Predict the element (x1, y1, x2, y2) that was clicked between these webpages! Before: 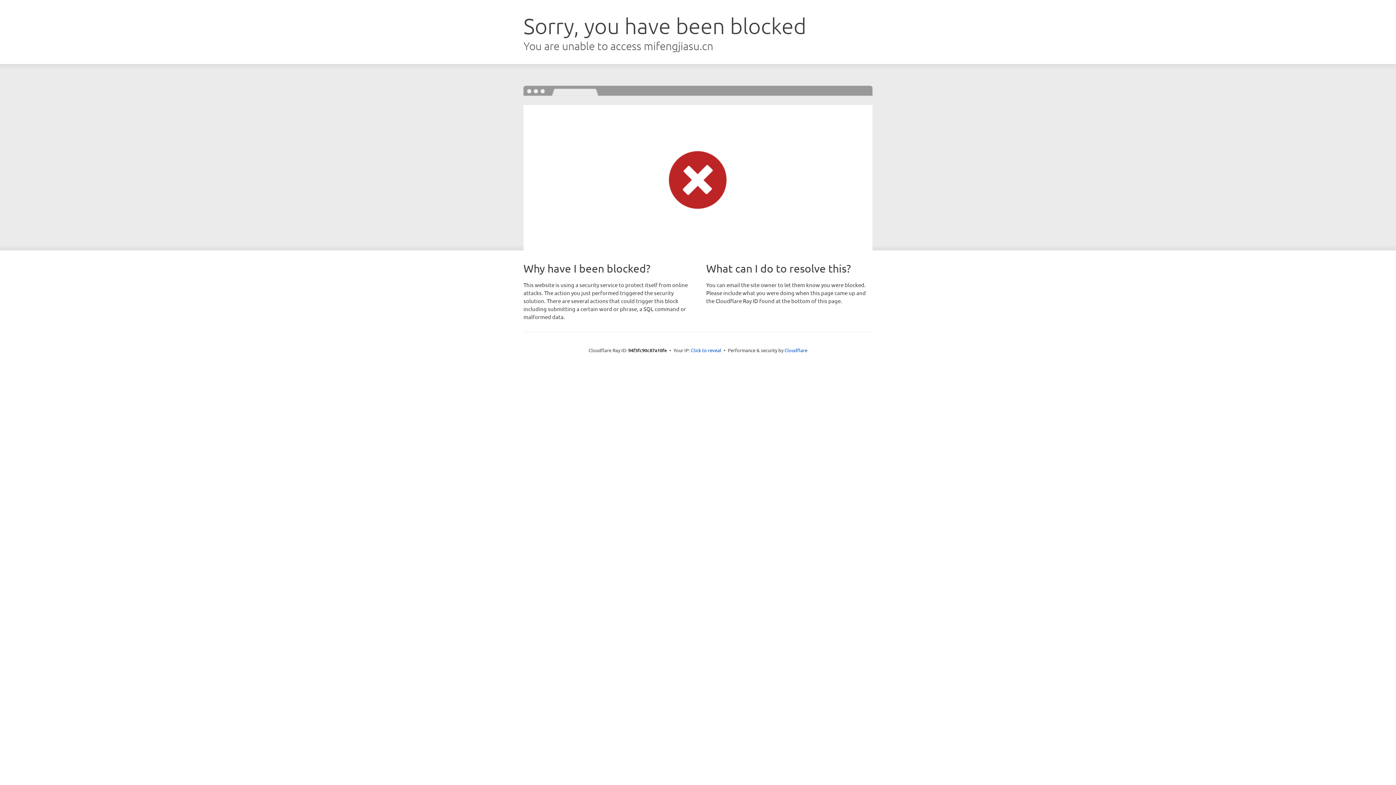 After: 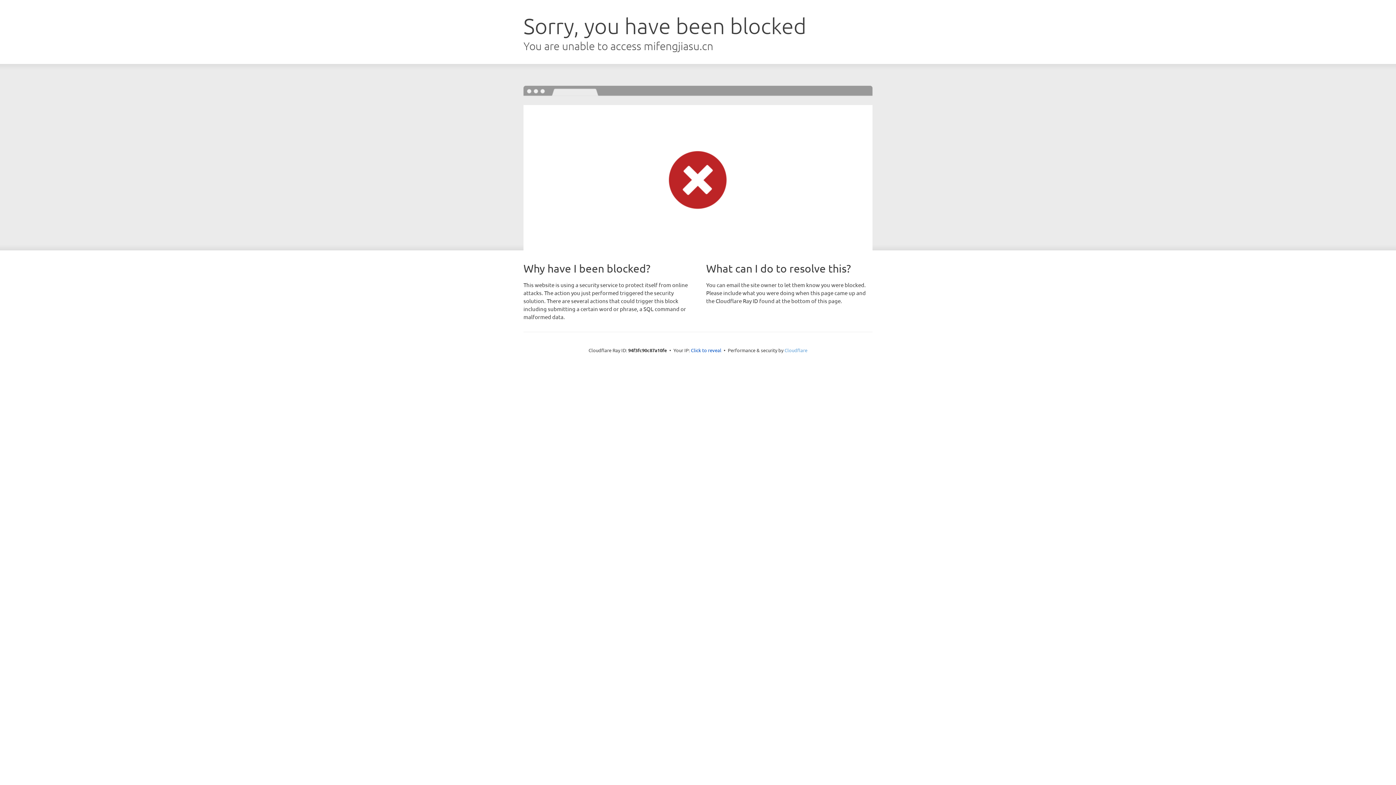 Action: label: Cloudflare bbox: (784, 347, 807, 353)